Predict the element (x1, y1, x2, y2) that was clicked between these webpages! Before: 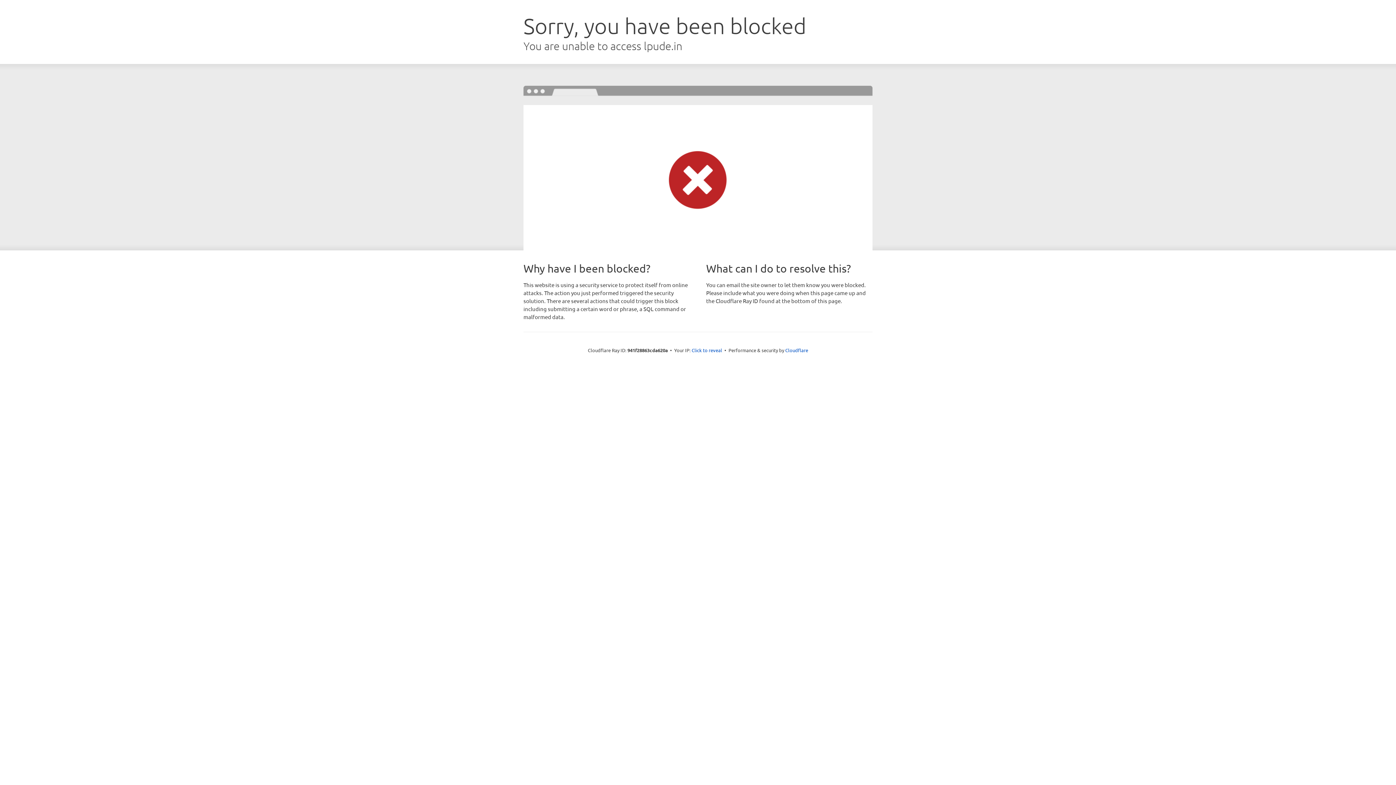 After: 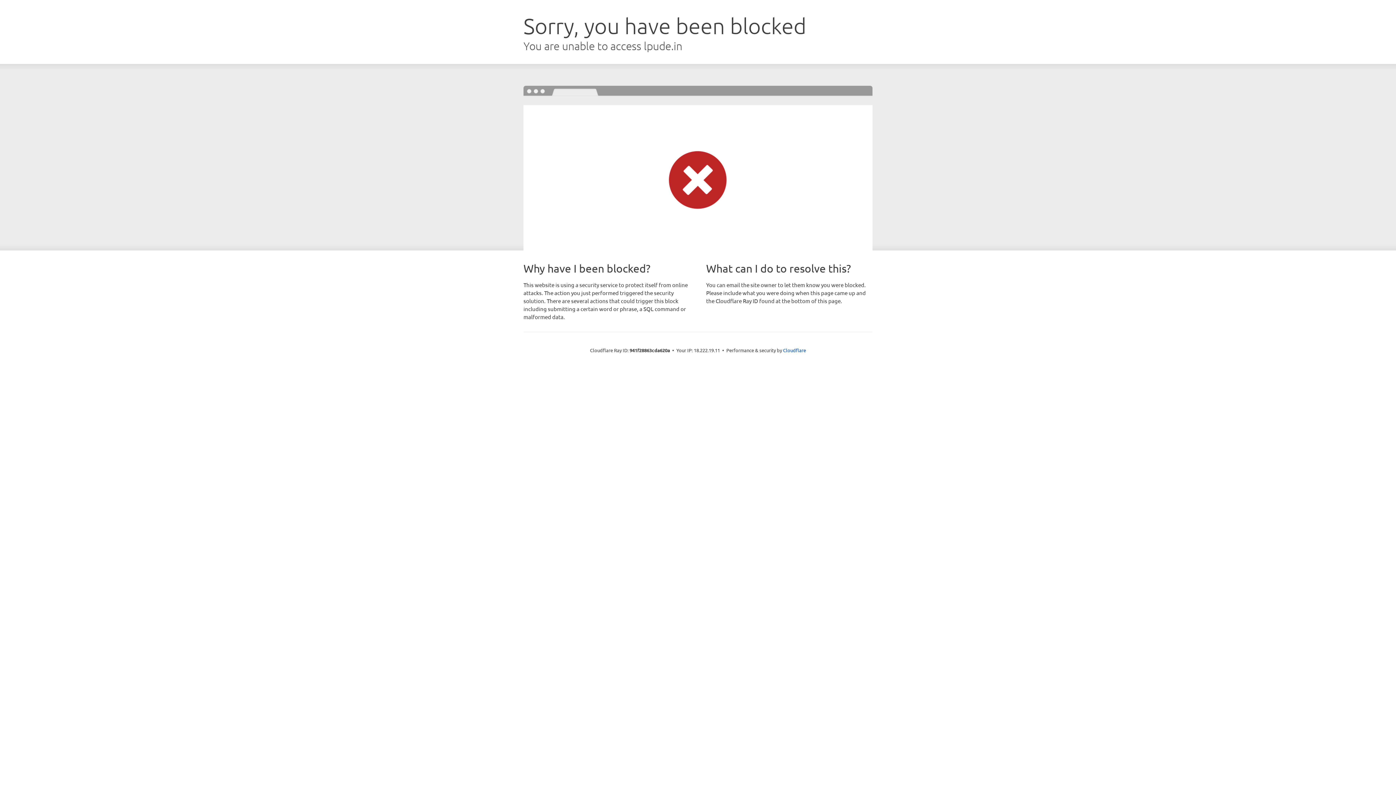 Action: bbox: (691, 346, 722, 353) label: Click to reveal